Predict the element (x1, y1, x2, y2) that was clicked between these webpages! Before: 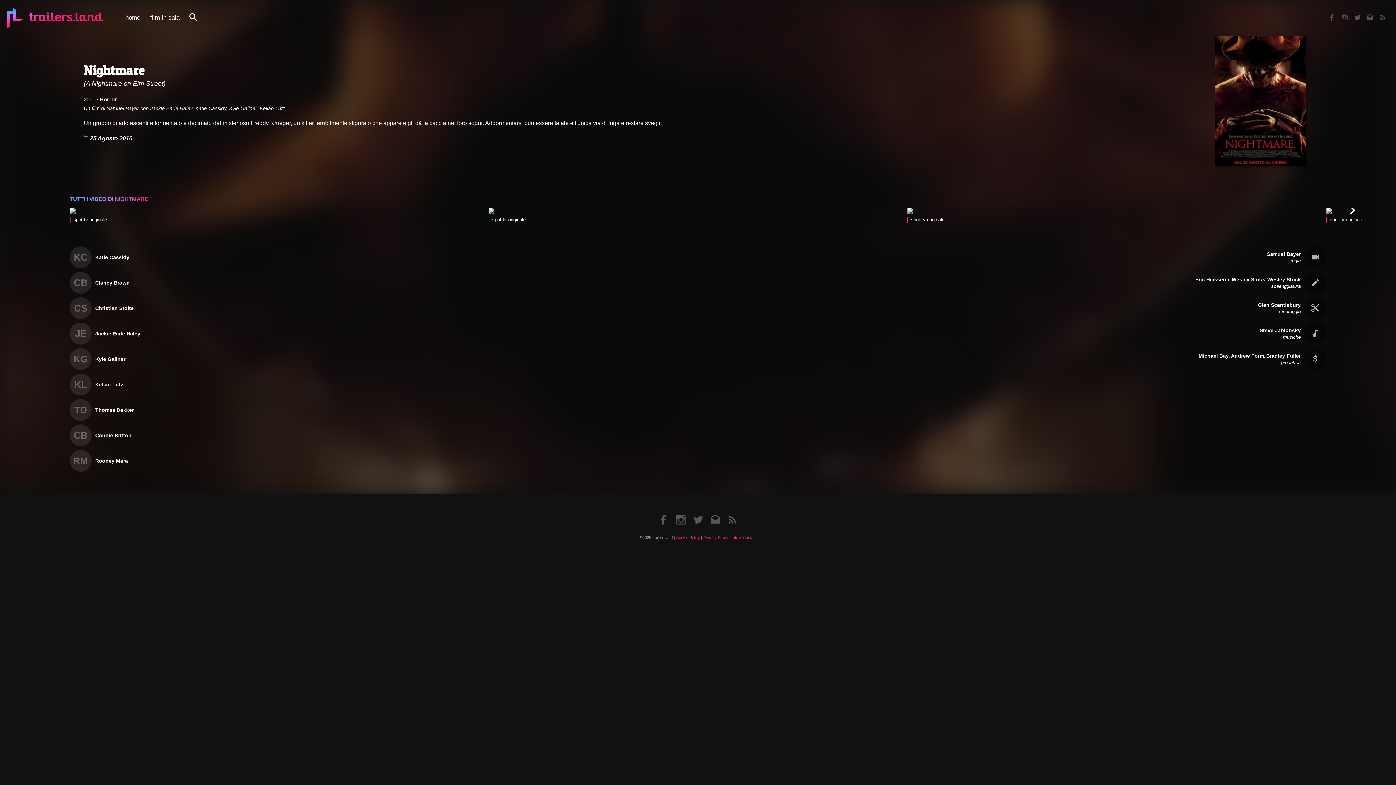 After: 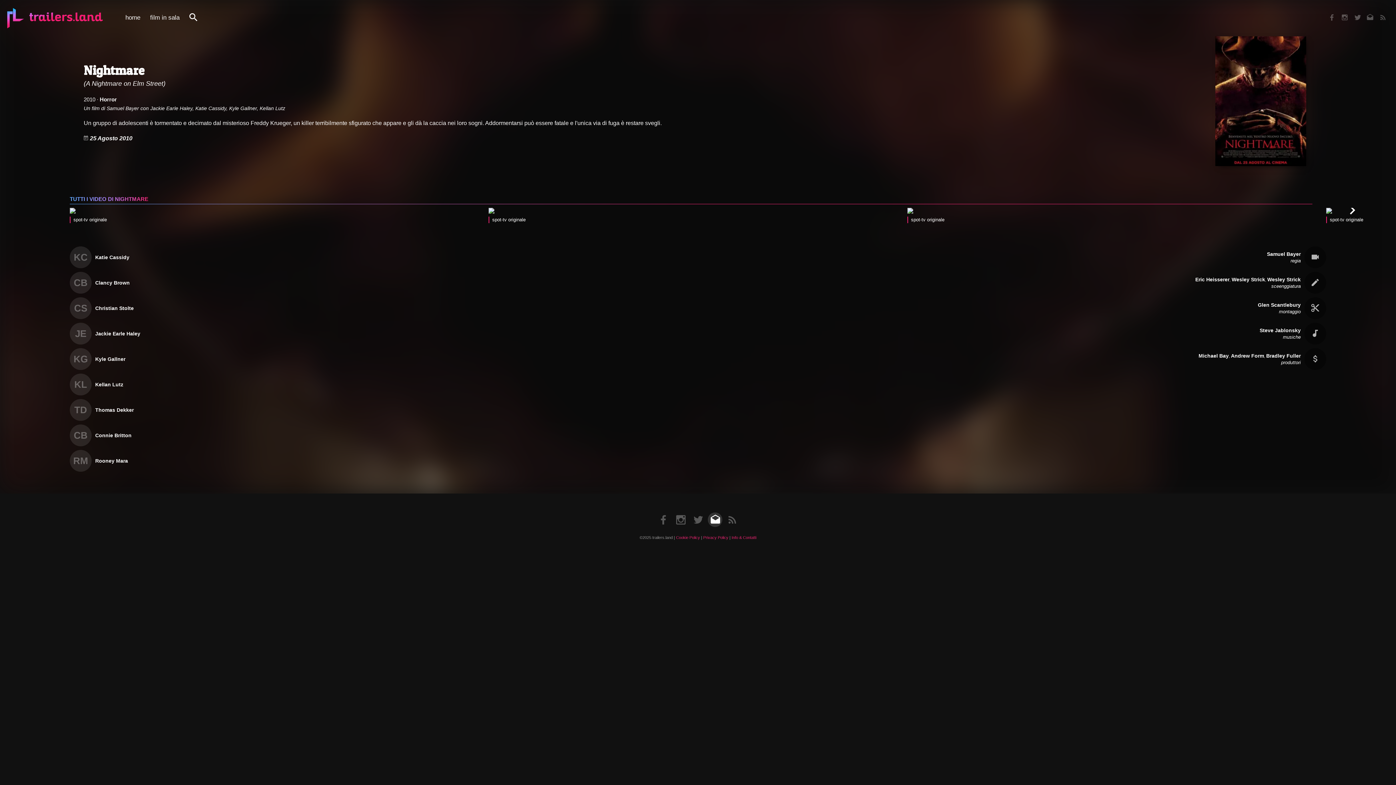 Action: label: Email bbox: (708, 512, 722, 527)